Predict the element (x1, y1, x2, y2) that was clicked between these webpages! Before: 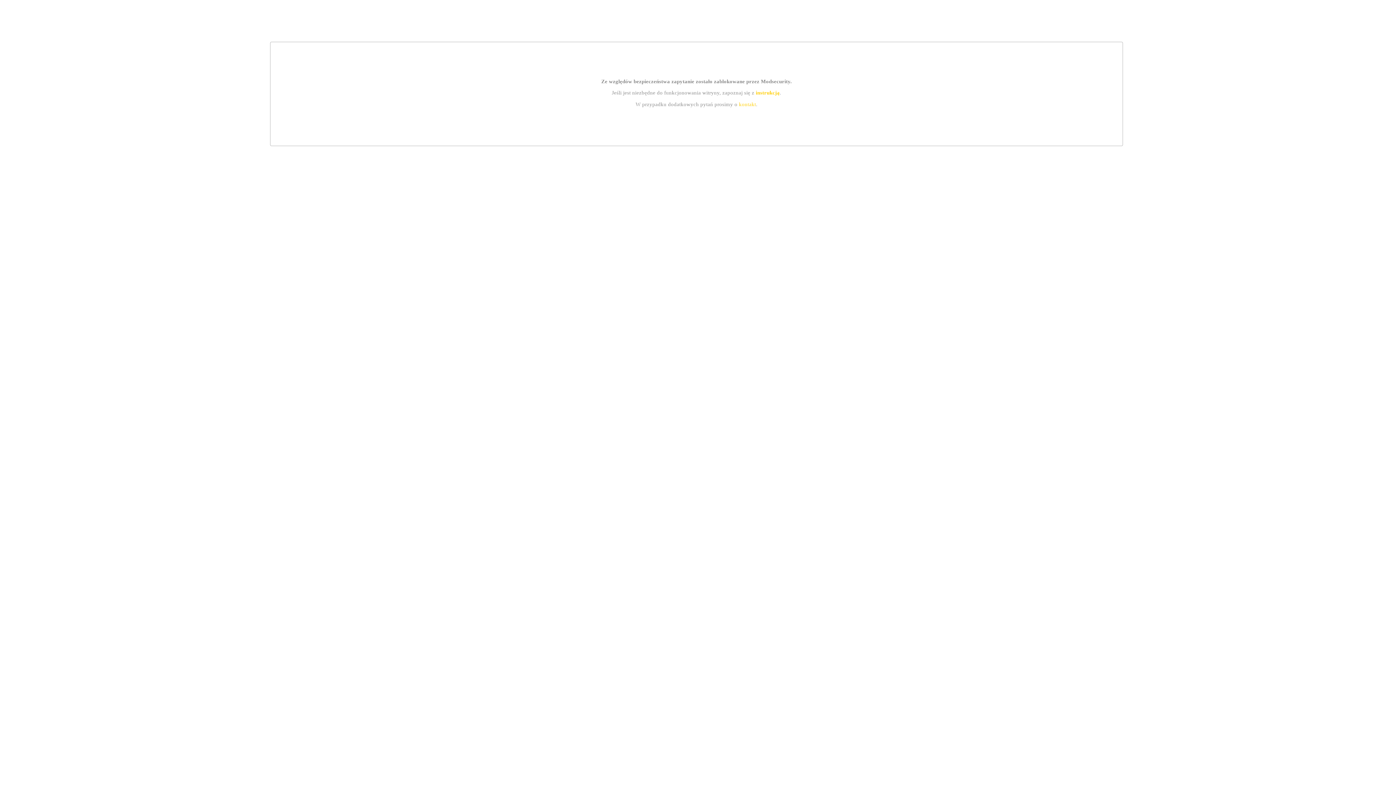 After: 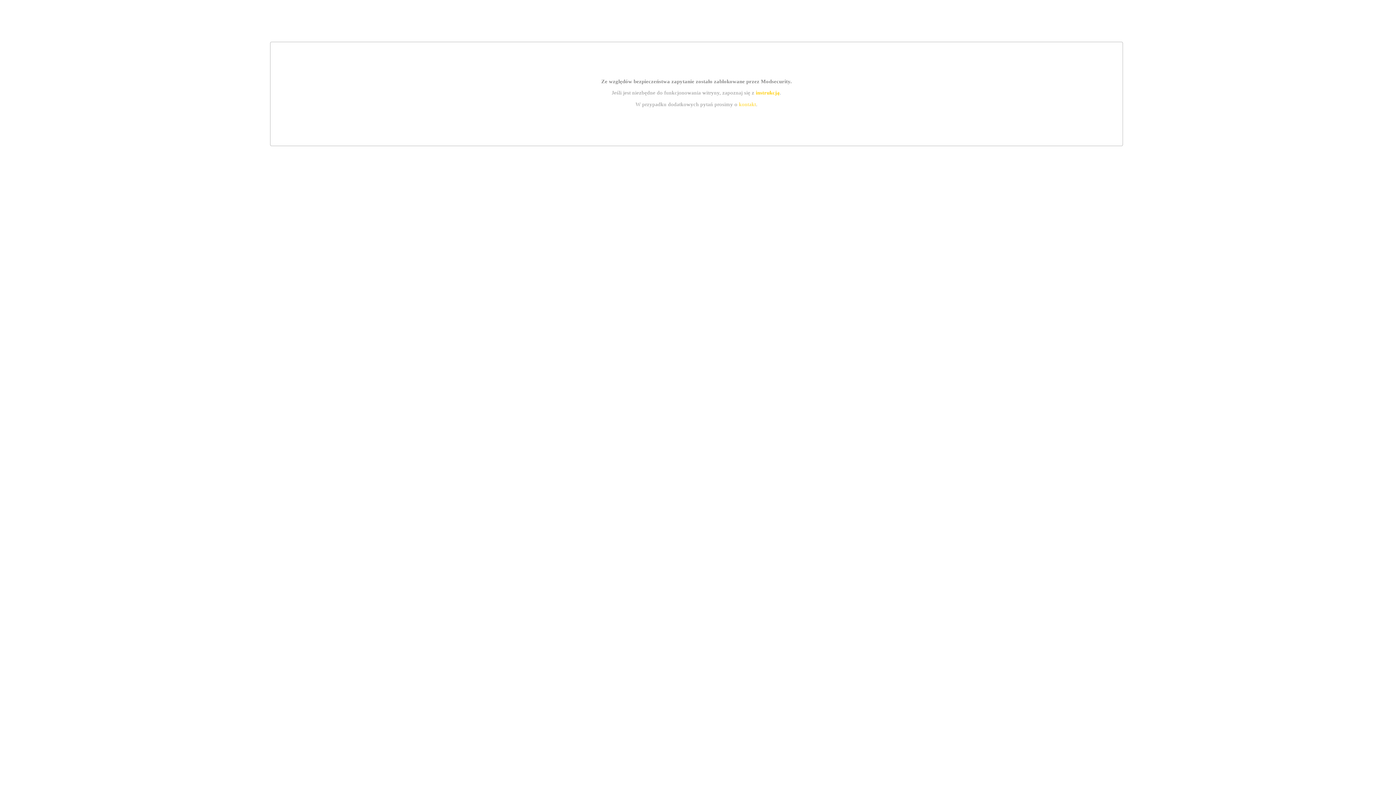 Action: label: kontakt bbox: (739, 101, 756, 107)